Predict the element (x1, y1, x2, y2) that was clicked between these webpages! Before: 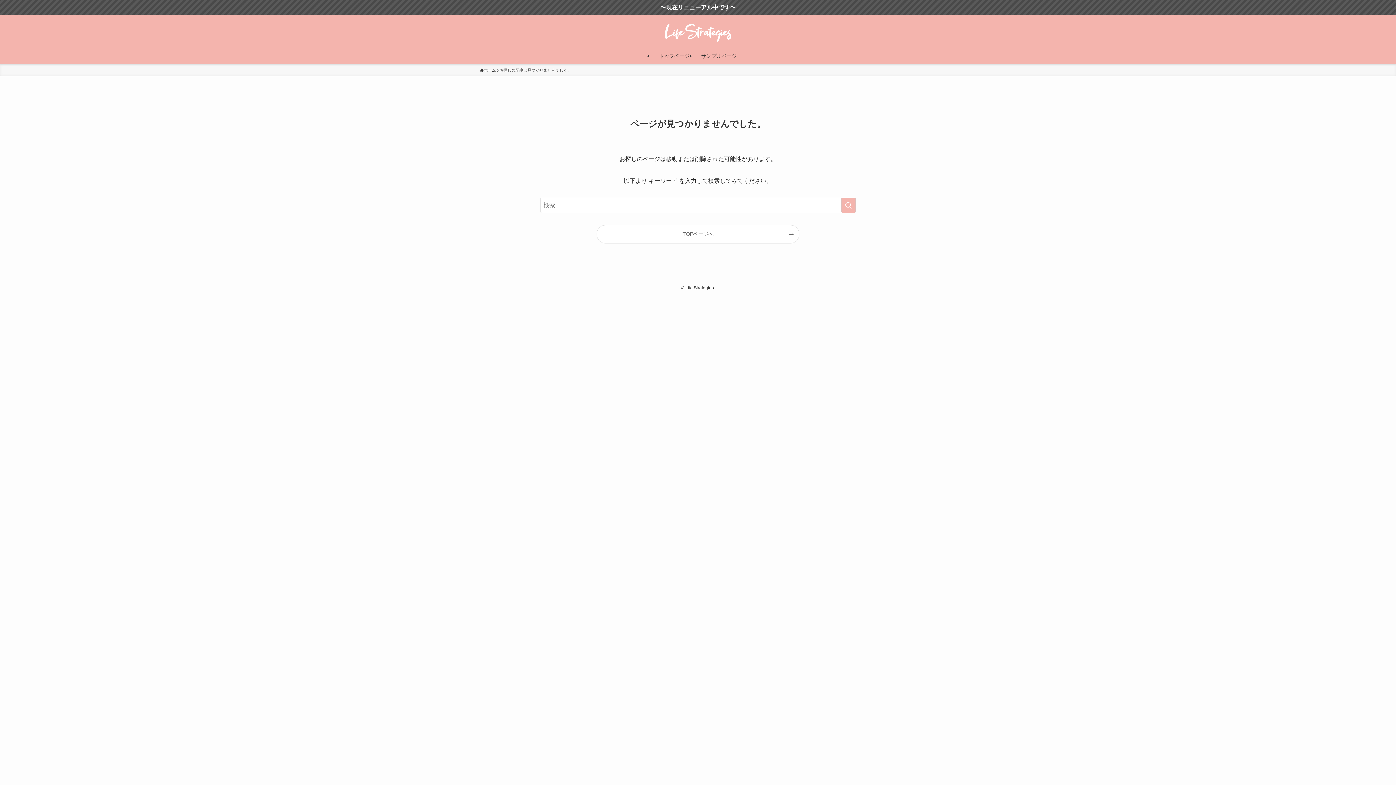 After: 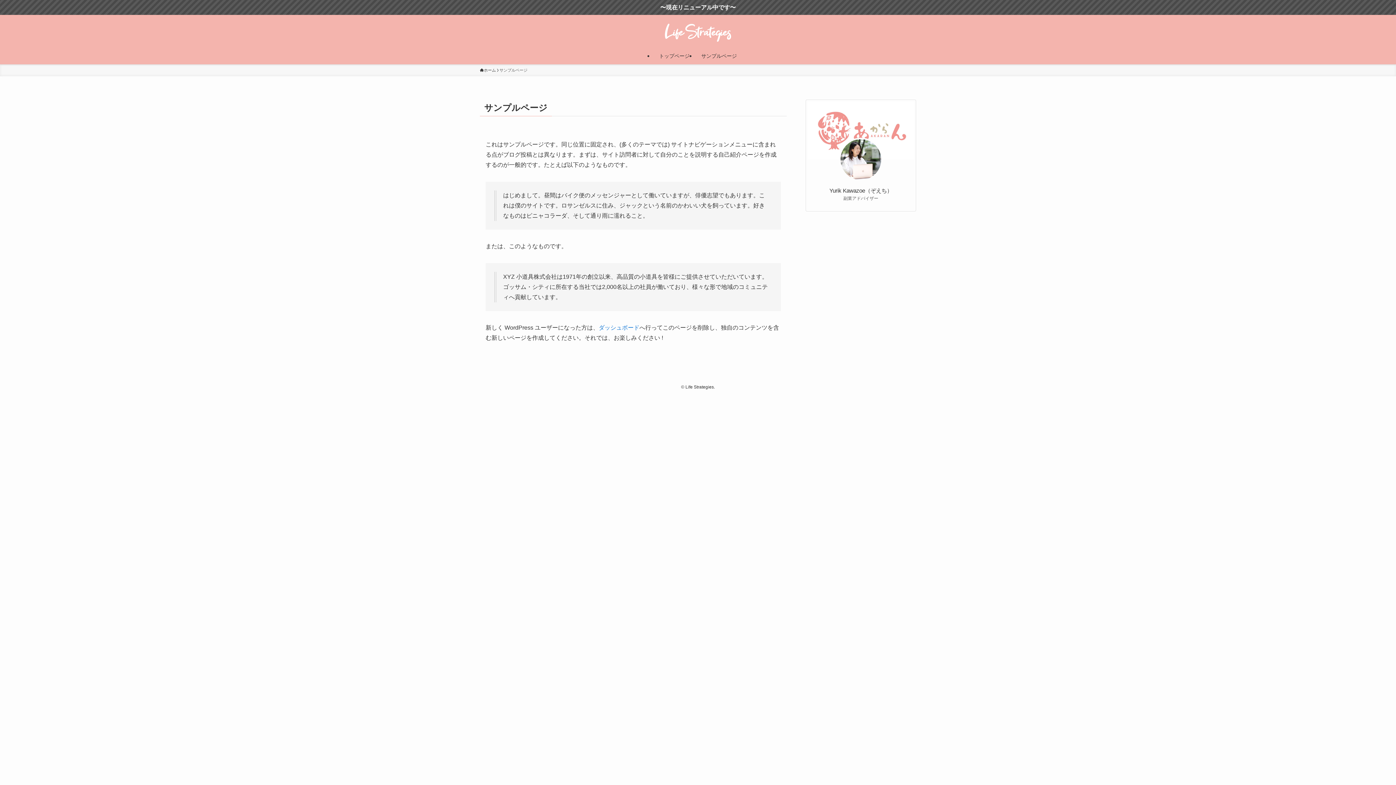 Action: bbox: (695, 47, 742, 64) label: サンプルページ